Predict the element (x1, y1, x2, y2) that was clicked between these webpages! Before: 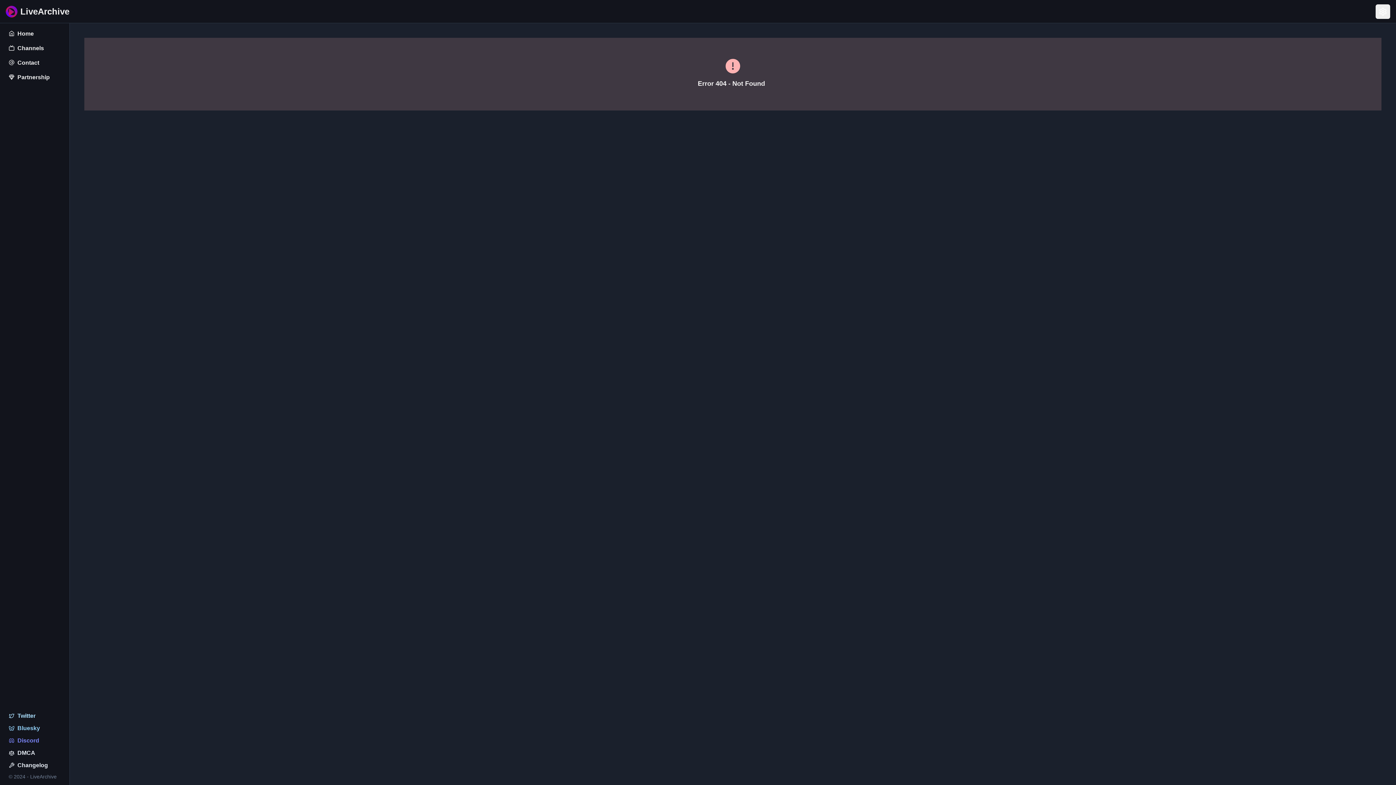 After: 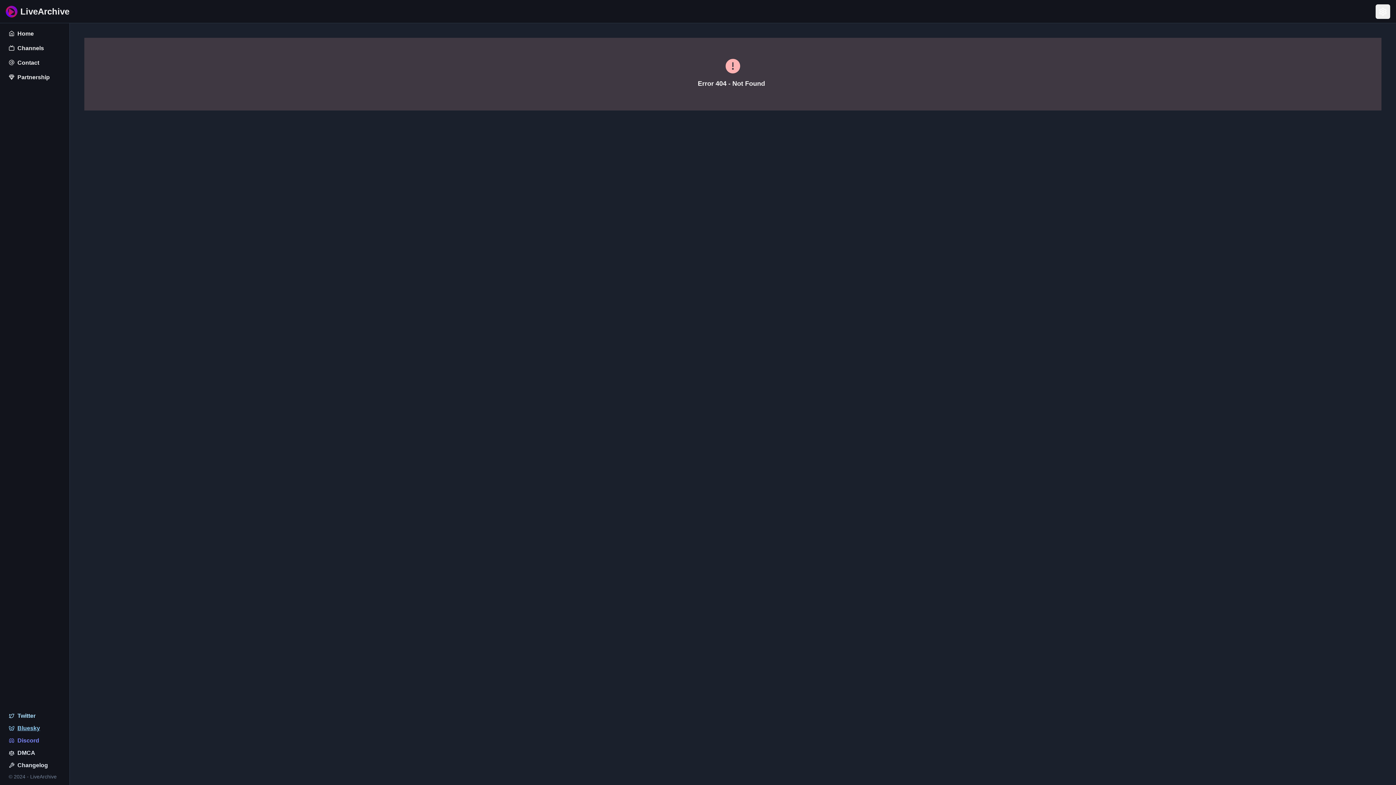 Action: label: Bluesky bbox: (2, 722, 66, 734)